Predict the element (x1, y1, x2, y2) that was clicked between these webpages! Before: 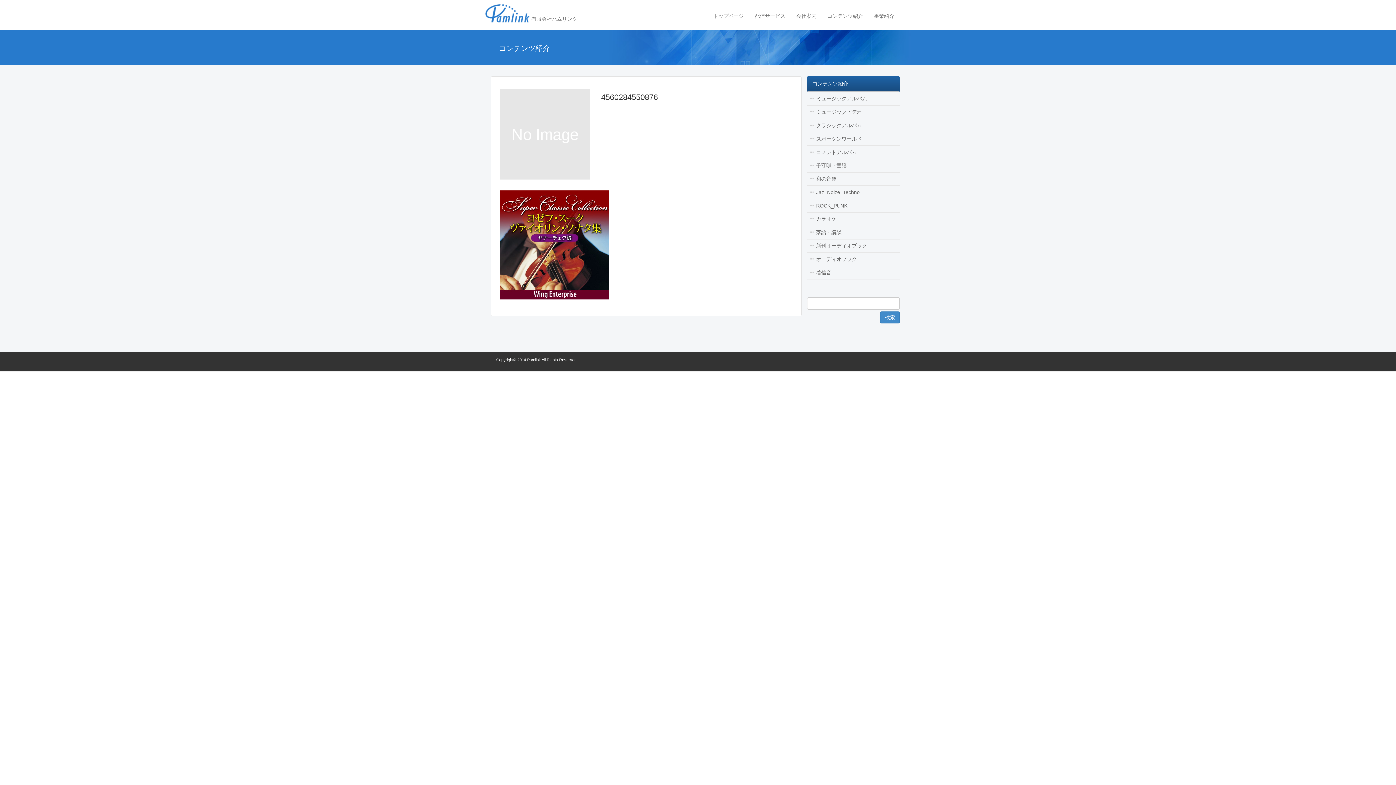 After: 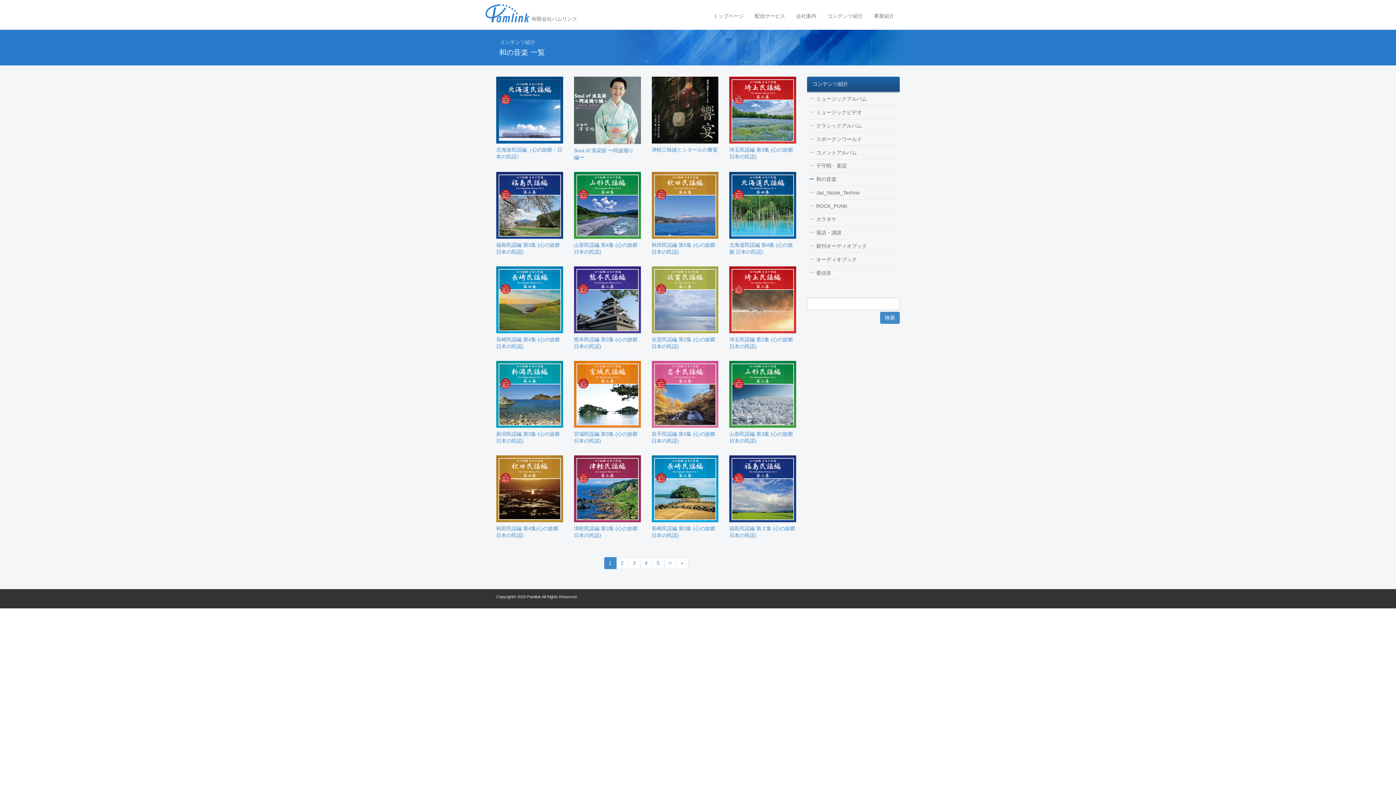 Action: bbox: (807, 172, 900, 185) label: 和の音楽